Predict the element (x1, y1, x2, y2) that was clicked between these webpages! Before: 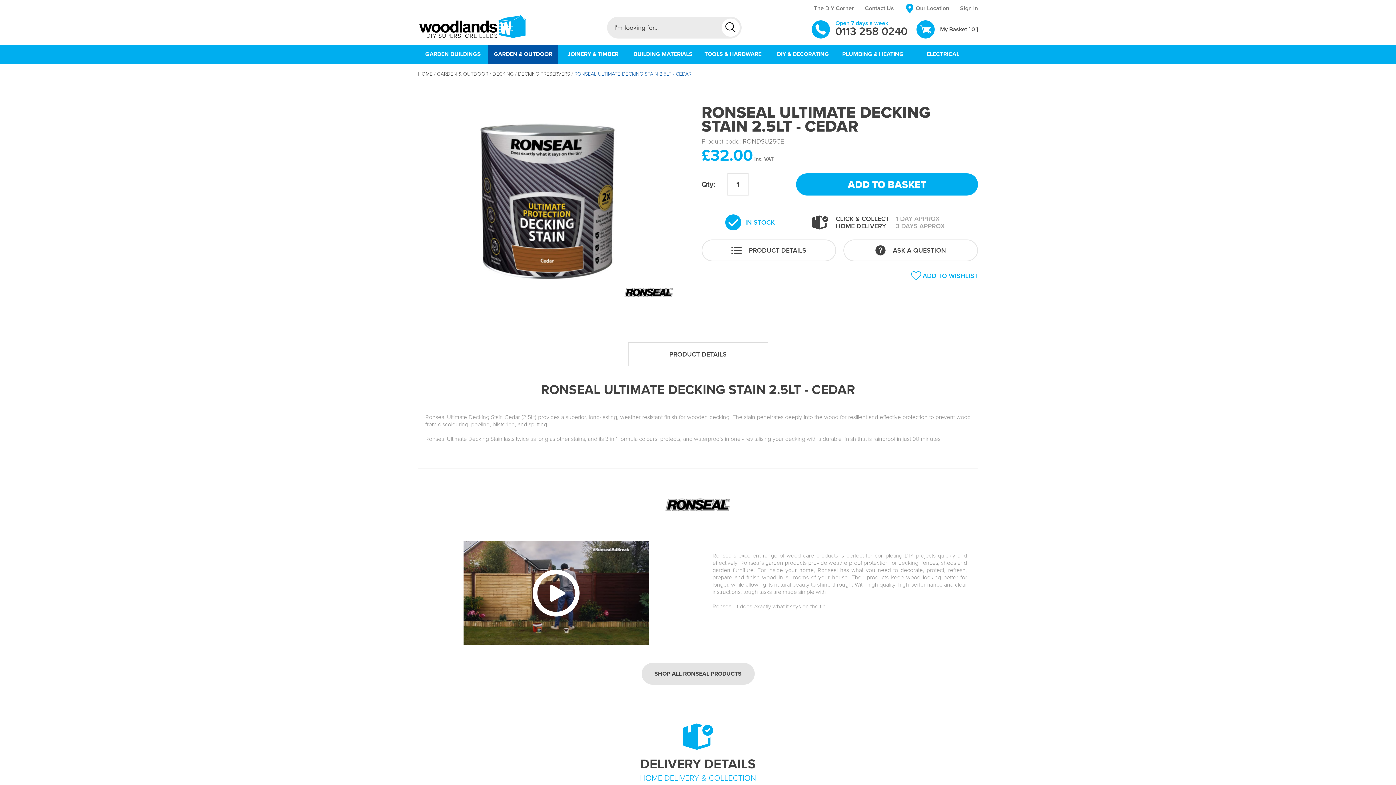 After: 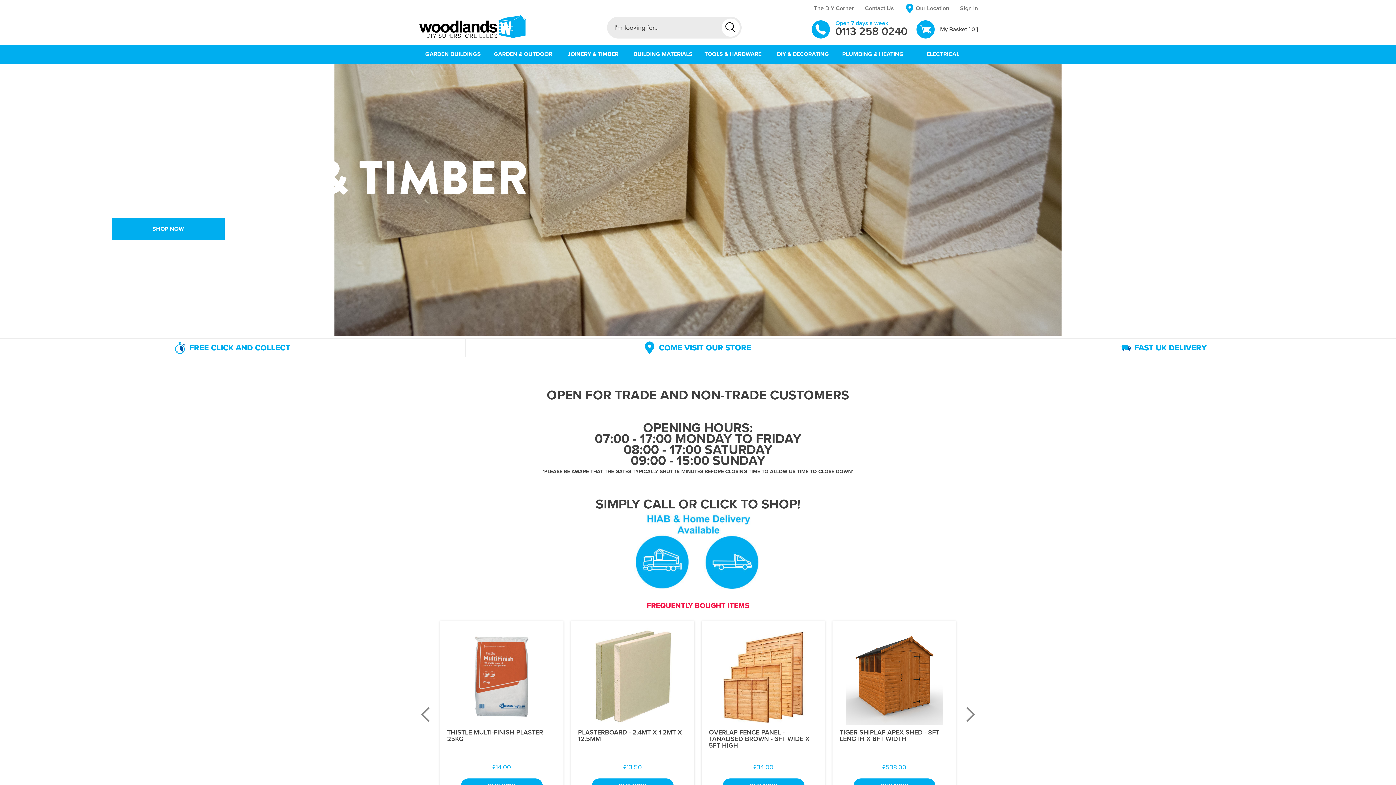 Action: label: DIY SUPERSTORE LEEDS bbox: (418, 14, 527, 38)